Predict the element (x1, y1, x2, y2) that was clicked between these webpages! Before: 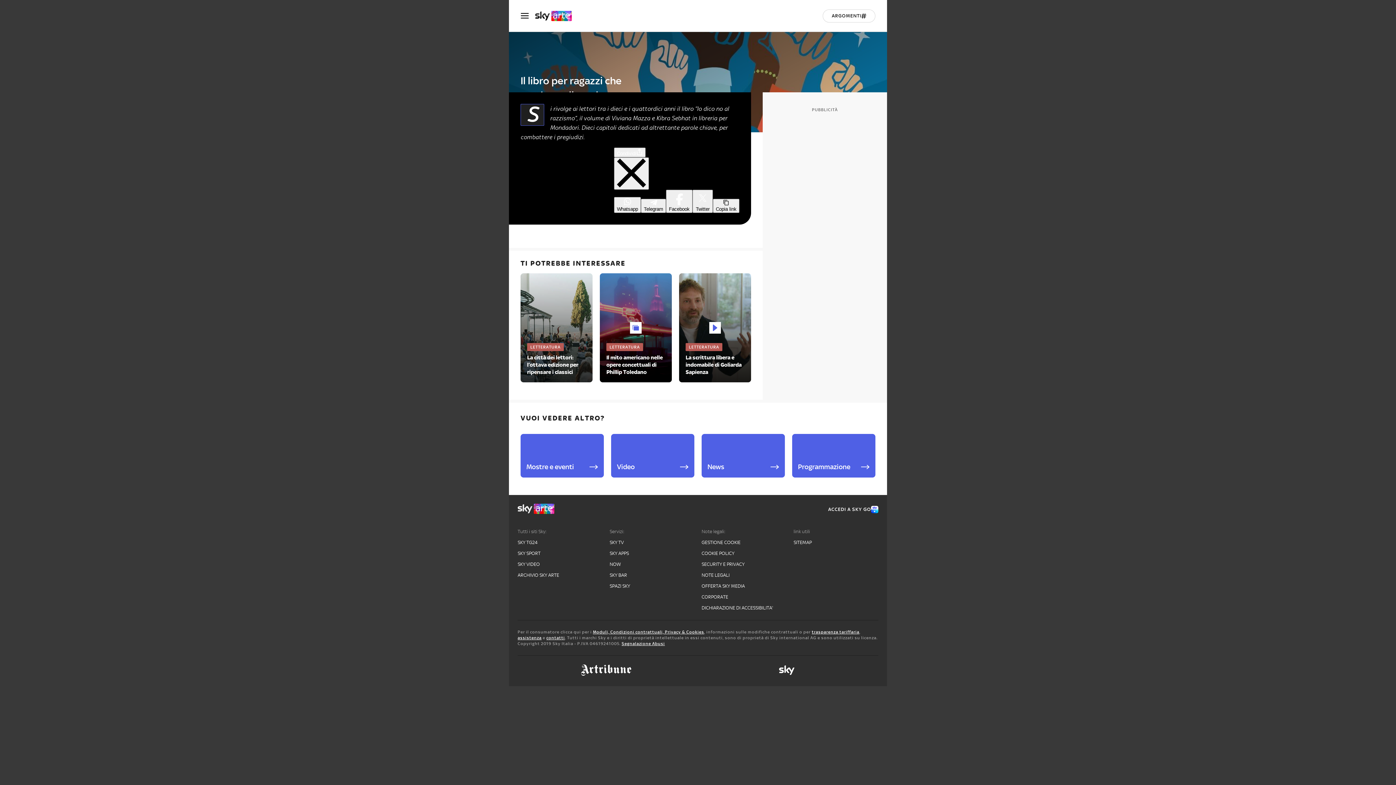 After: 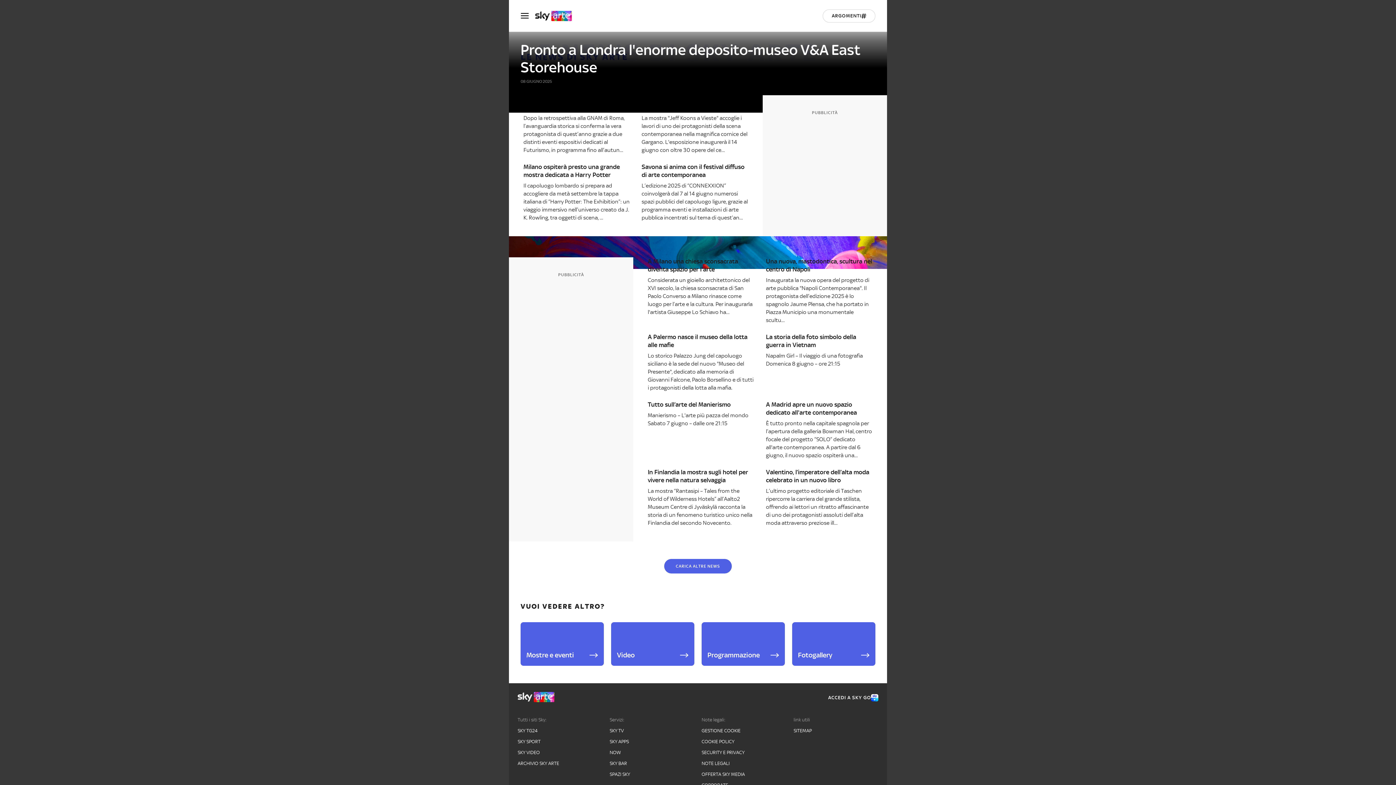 Action: label: News bbox: (701, 434, 785, 477)